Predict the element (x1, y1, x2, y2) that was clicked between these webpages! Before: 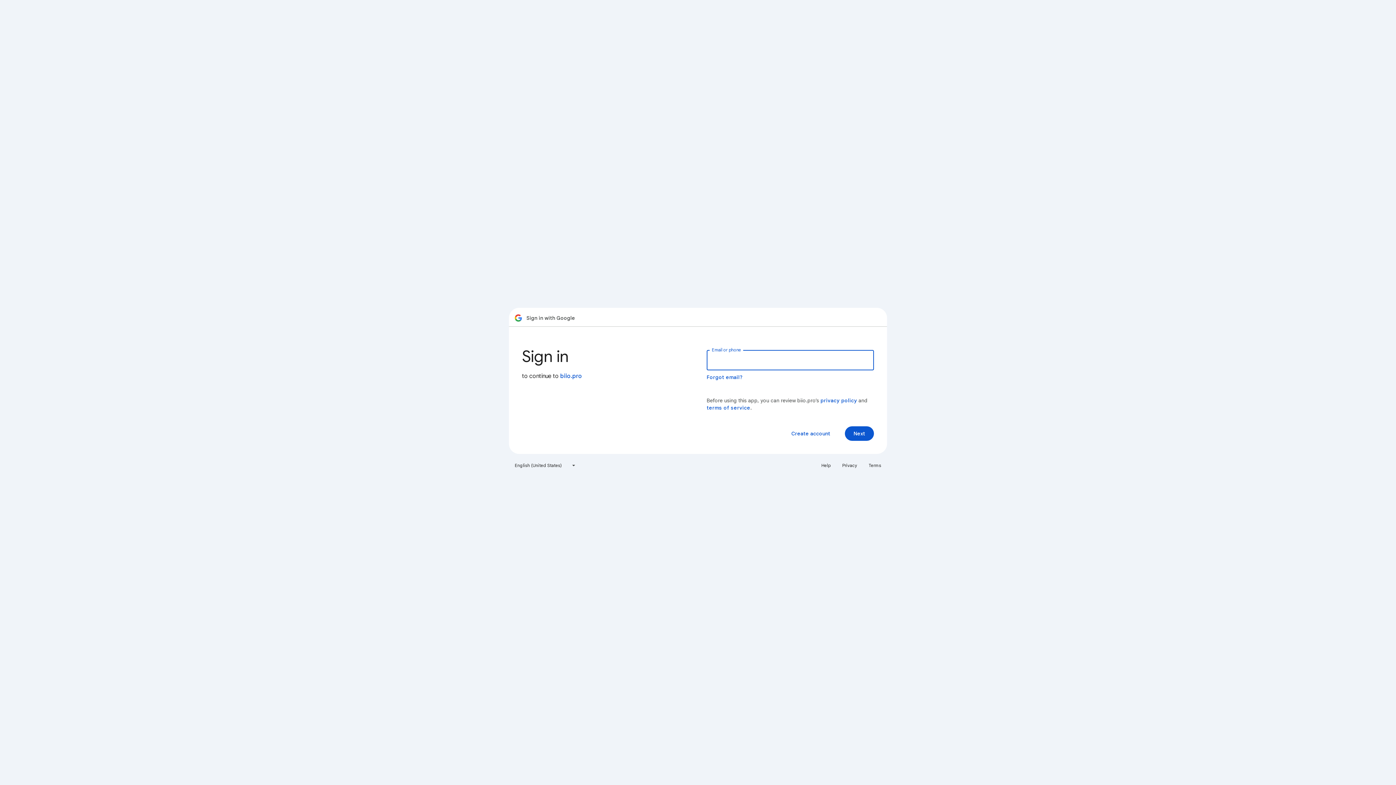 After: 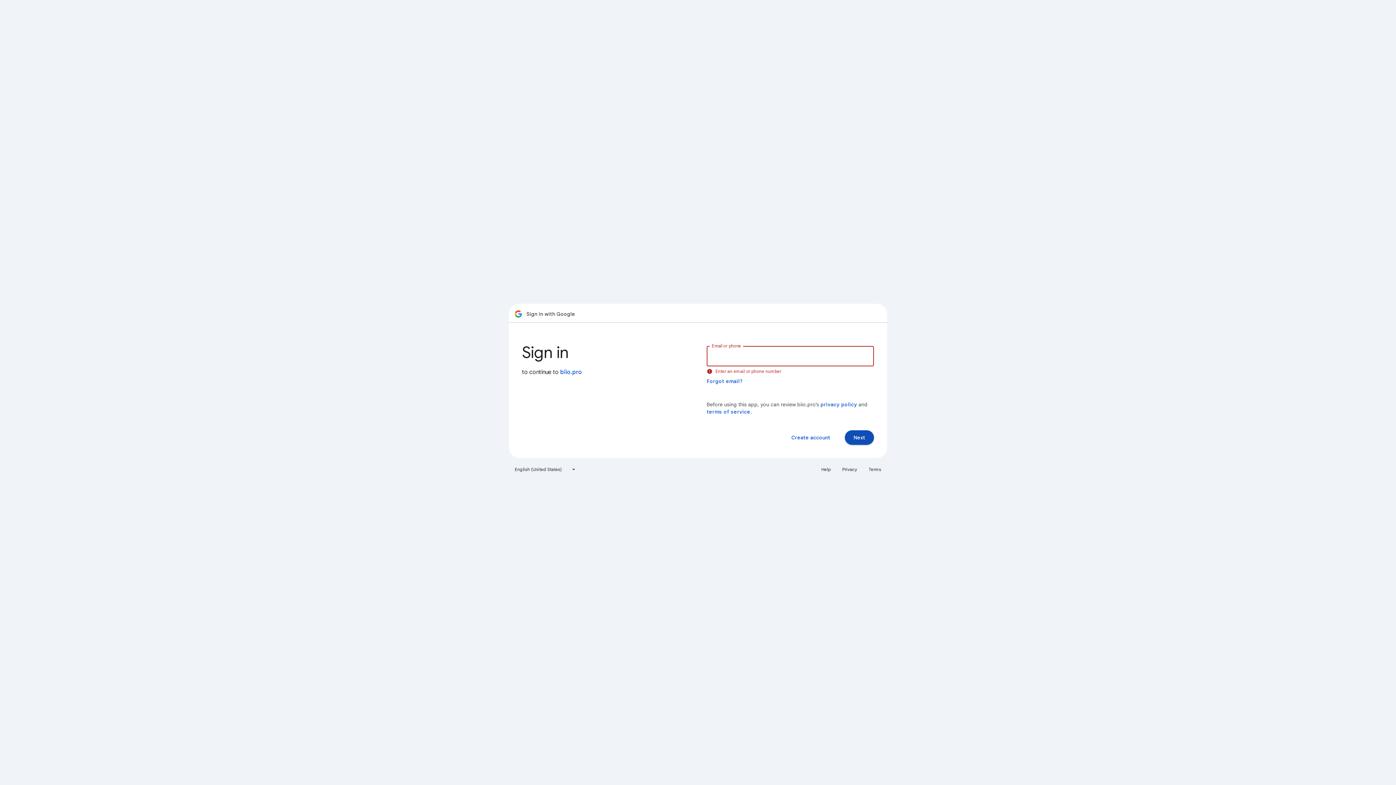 Action: bbox: (845, 426, 874, 441) label: Next